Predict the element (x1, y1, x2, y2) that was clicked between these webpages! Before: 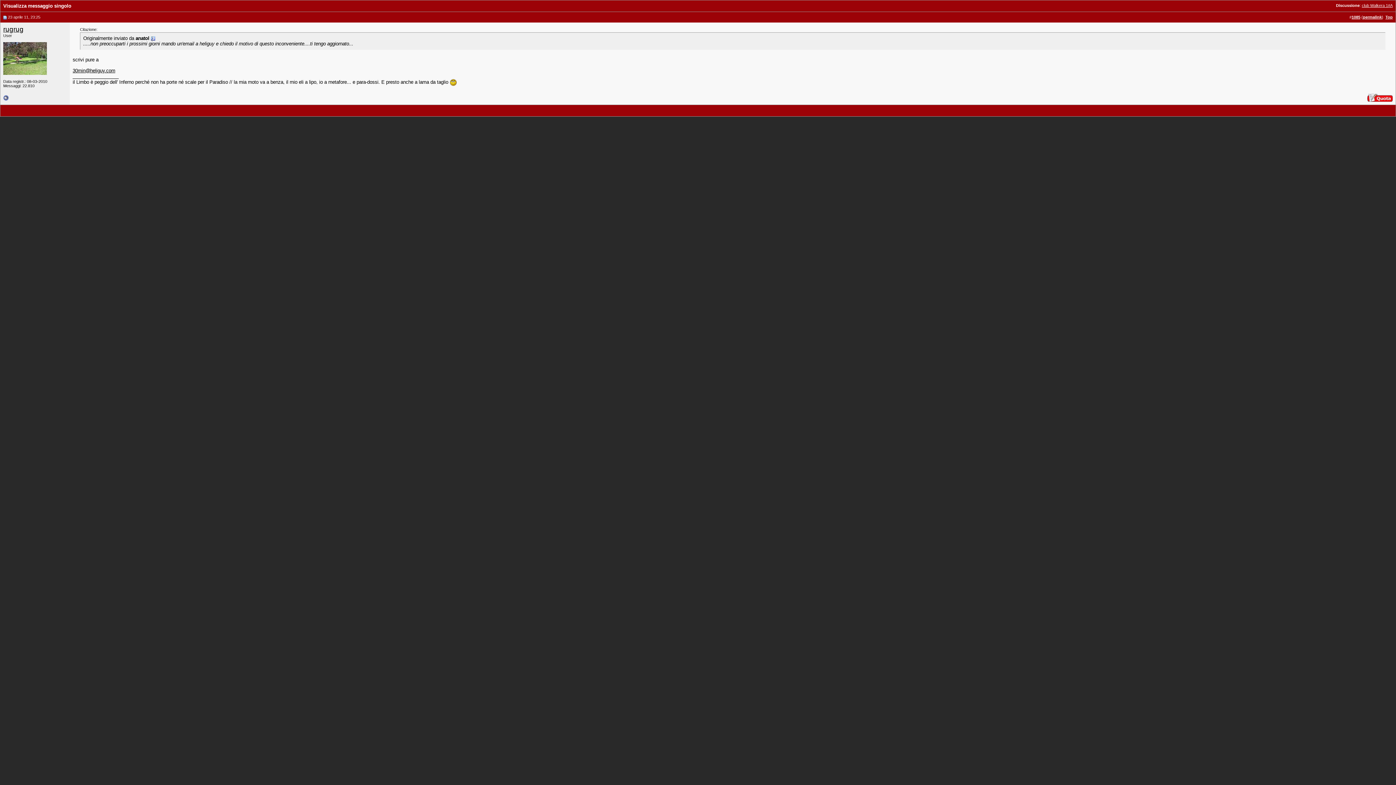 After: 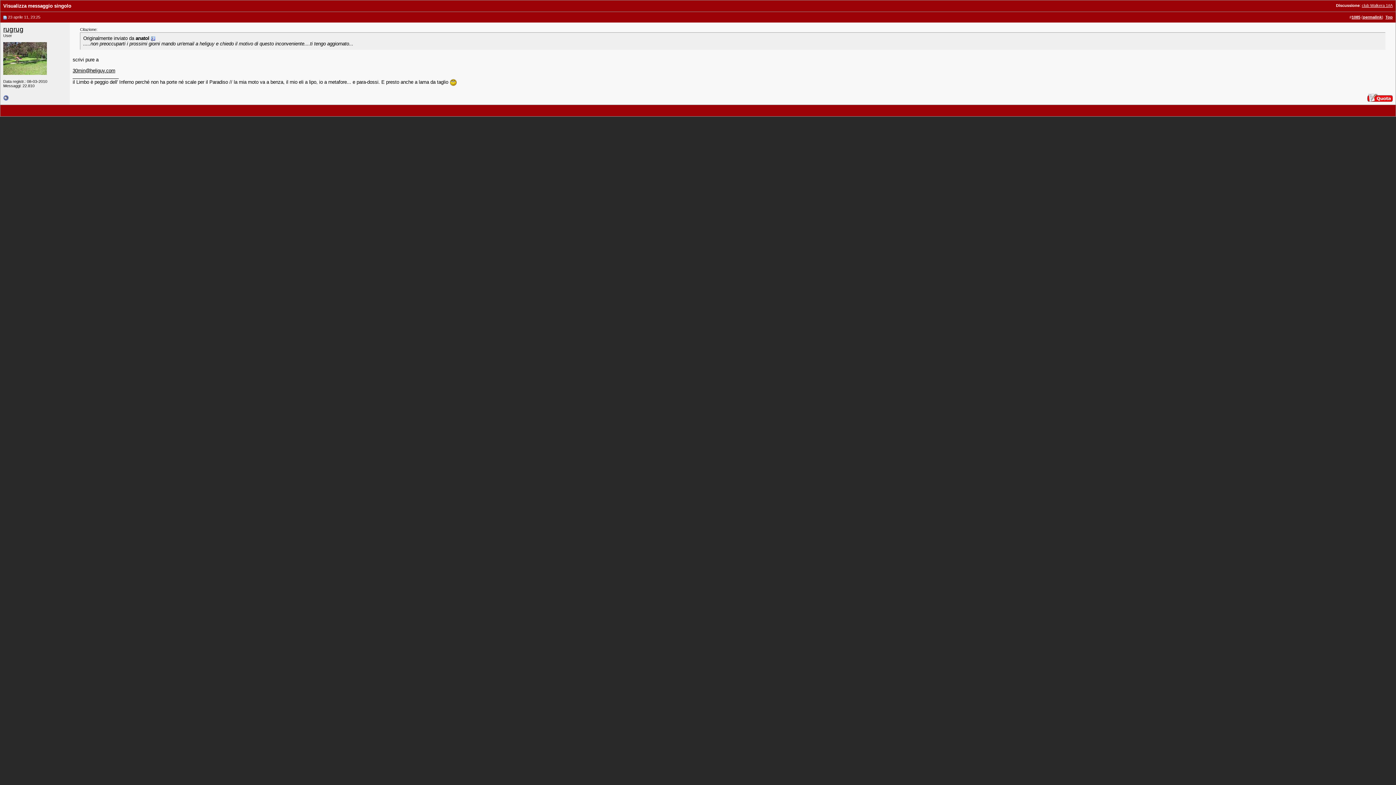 Action: bbox: (3, 14, 6, 19)